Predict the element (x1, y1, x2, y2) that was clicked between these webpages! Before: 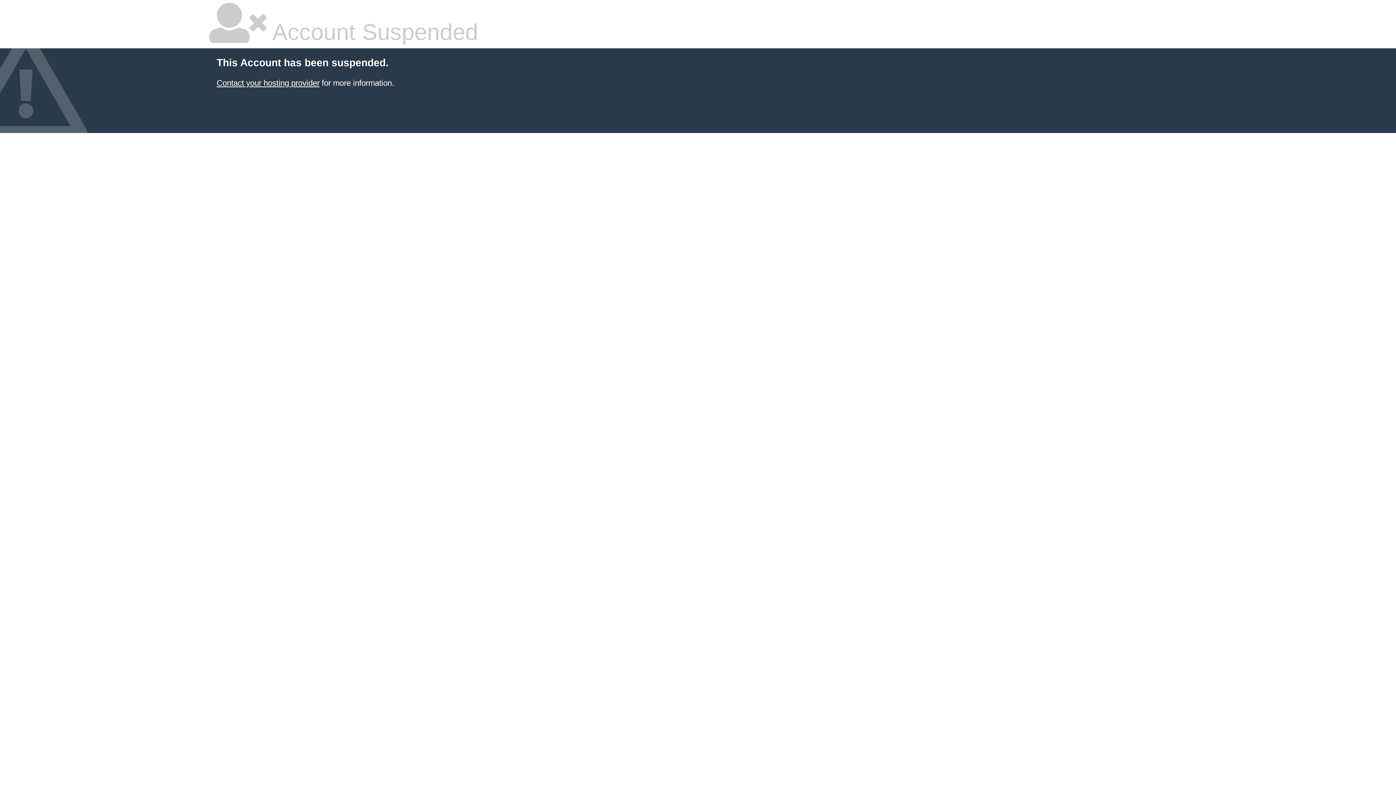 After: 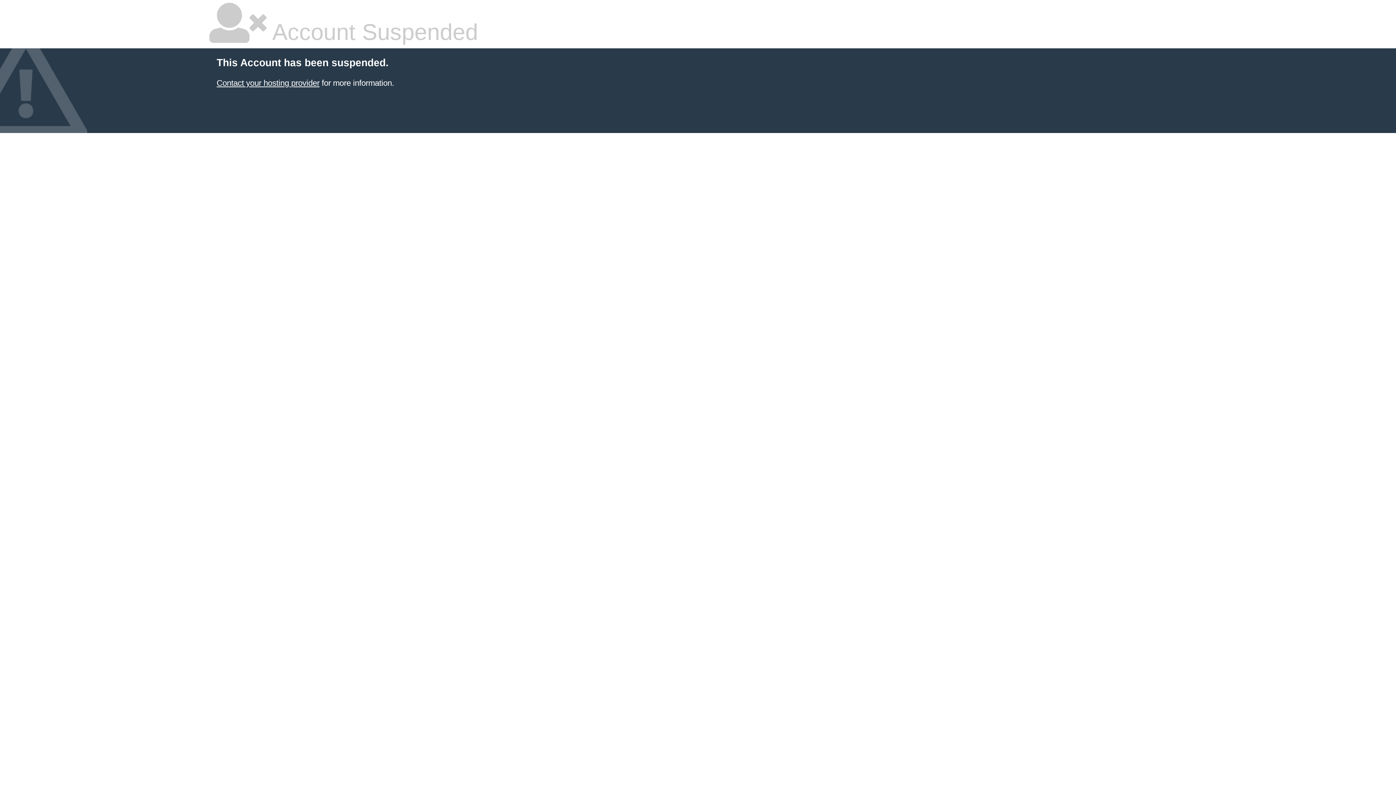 Action: label: Contact your hosting provider bbox: (216, 78, 319, 87)